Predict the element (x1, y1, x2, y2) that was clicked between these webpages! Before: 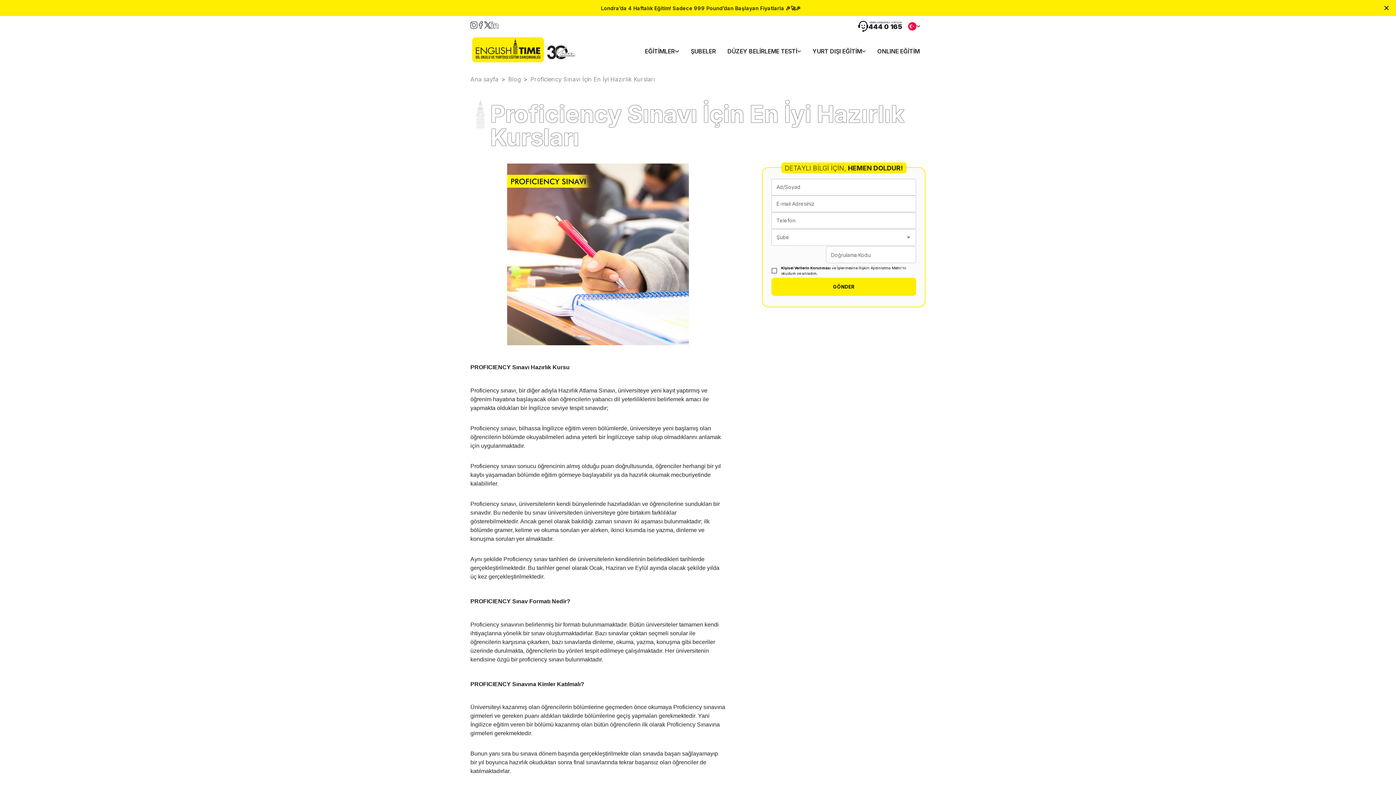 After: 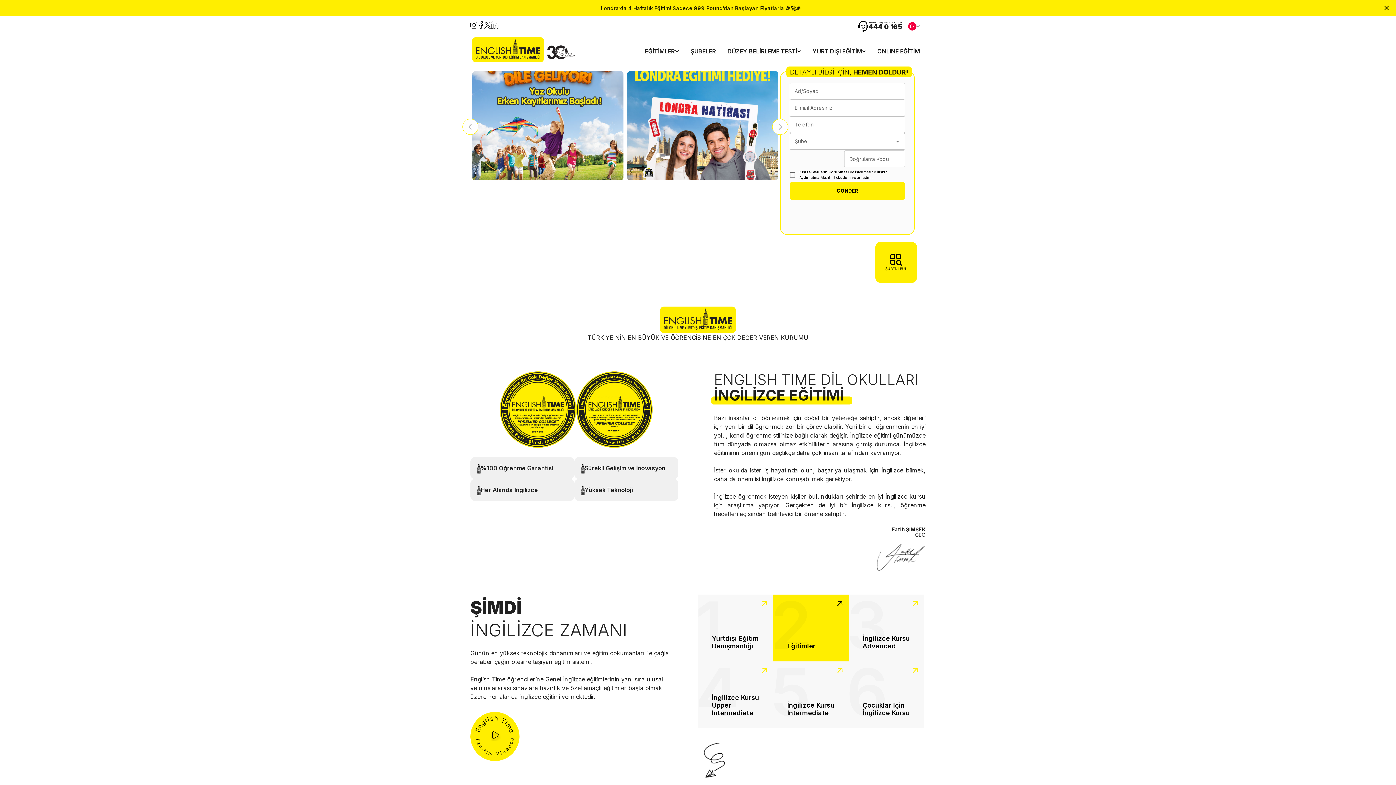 Action: bbox: (470, 74, 498, 83) label: Ana sayfa